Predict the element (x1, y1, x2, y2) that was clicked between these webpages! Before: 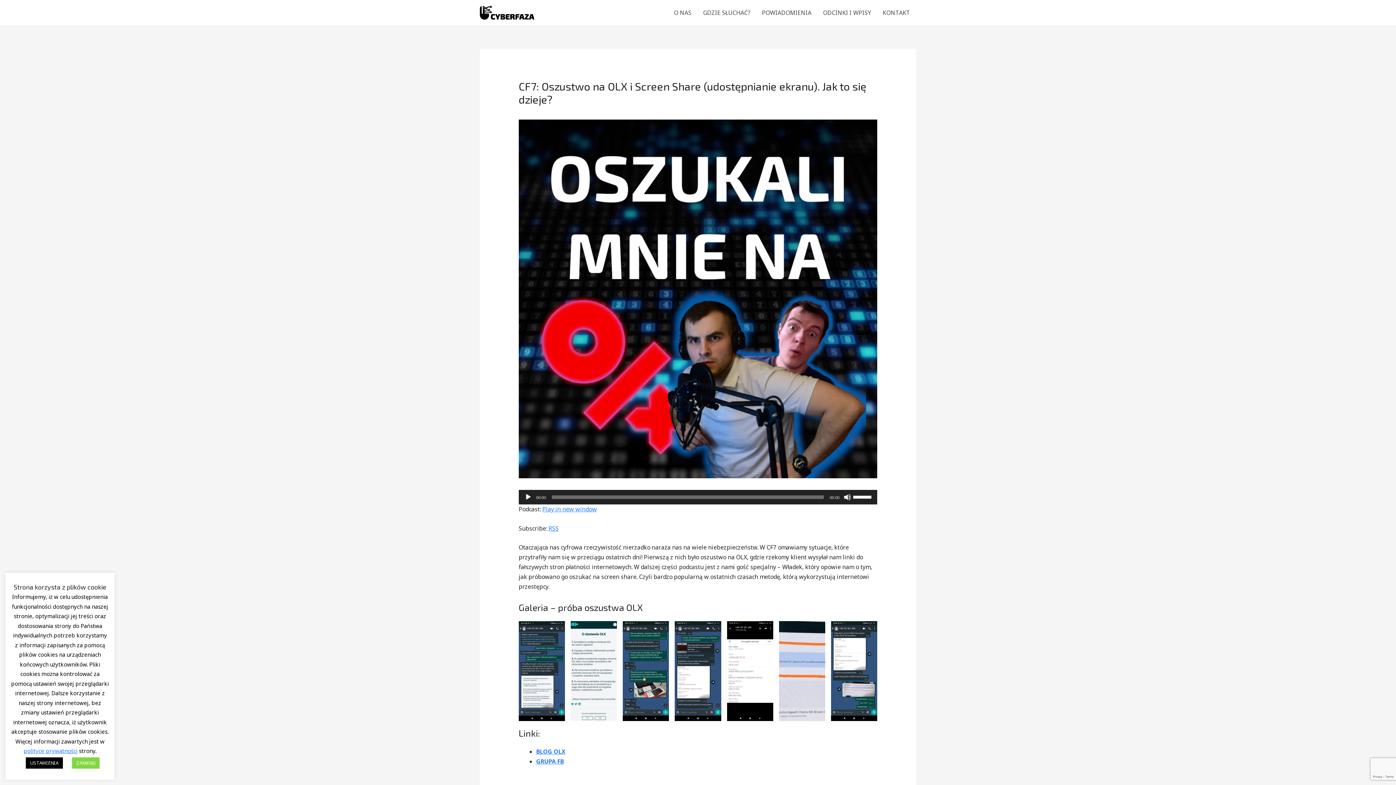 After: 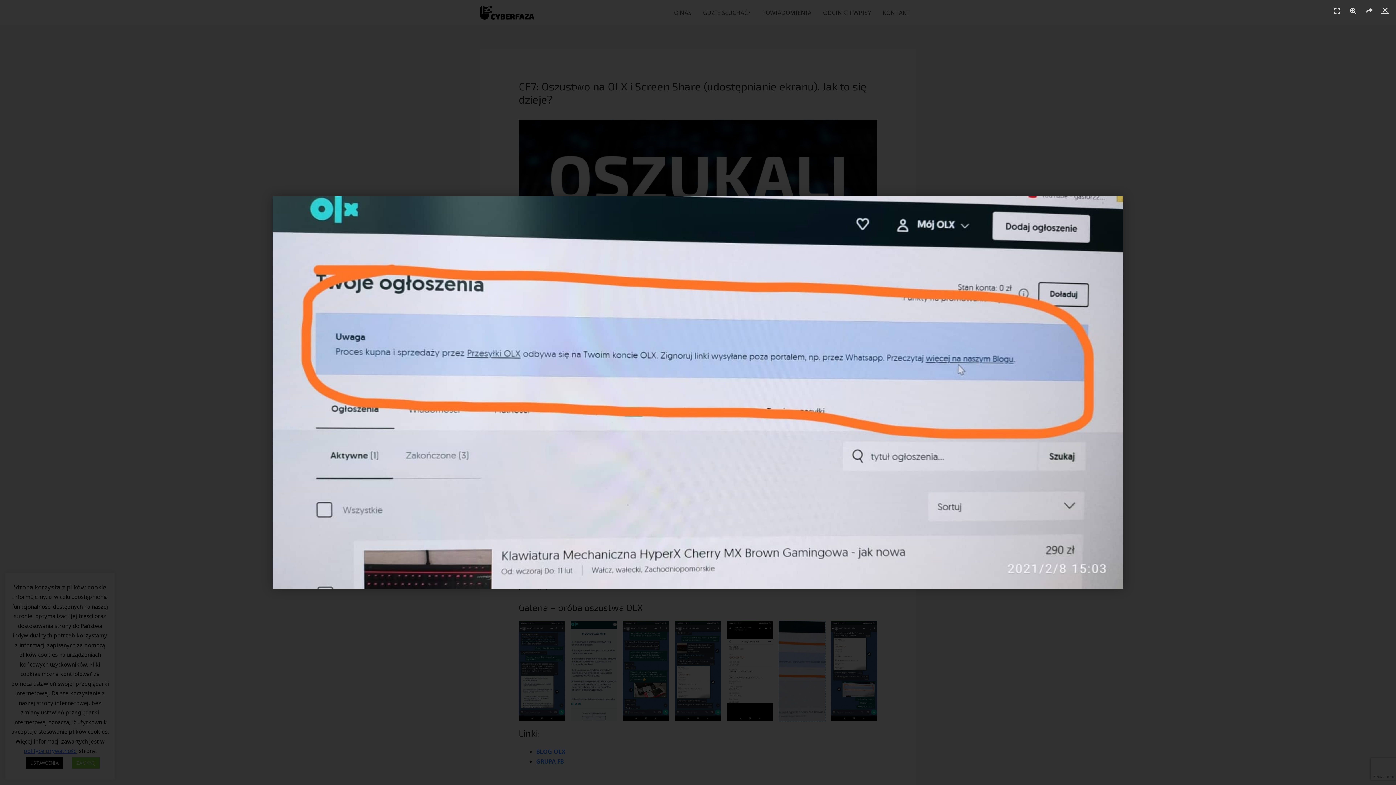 Action: bbox: (779, 621, 825, 721)